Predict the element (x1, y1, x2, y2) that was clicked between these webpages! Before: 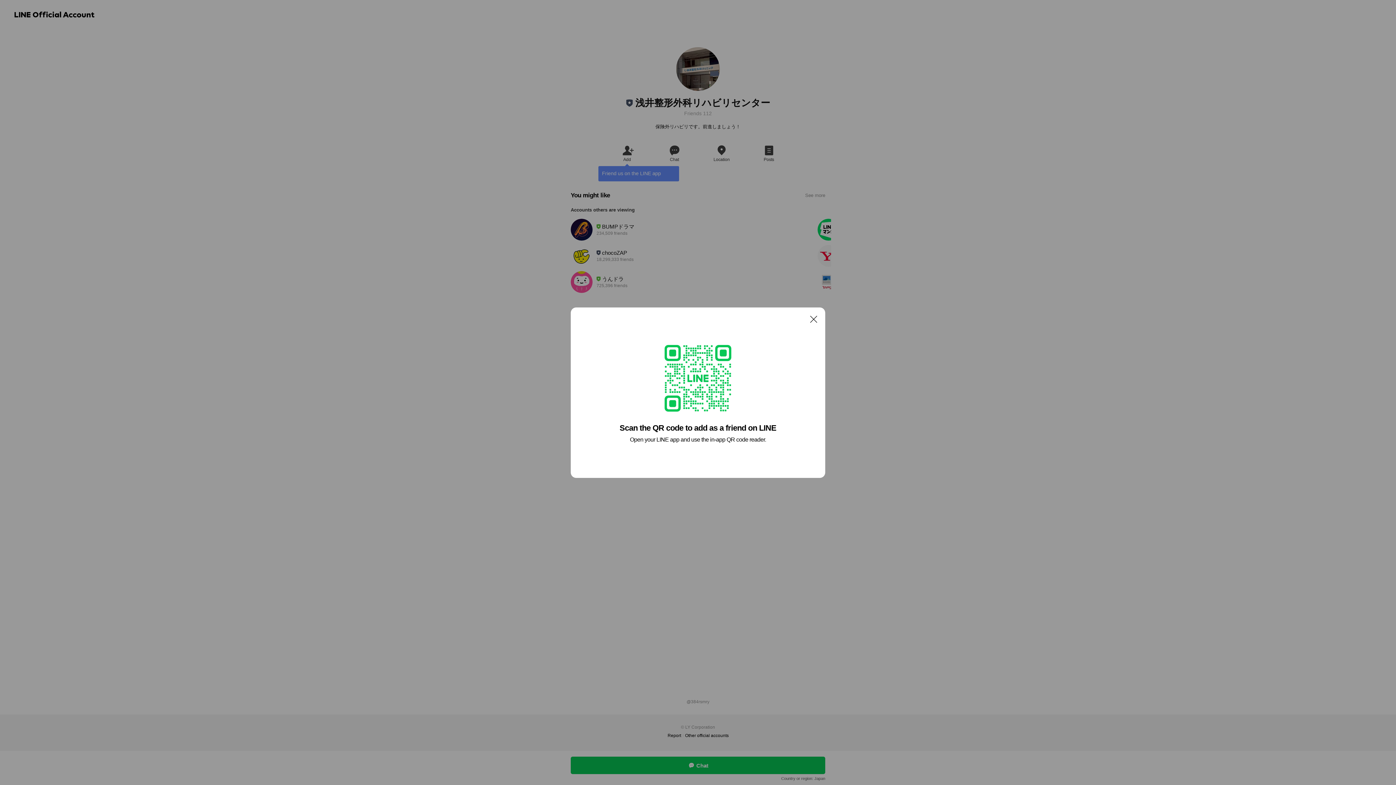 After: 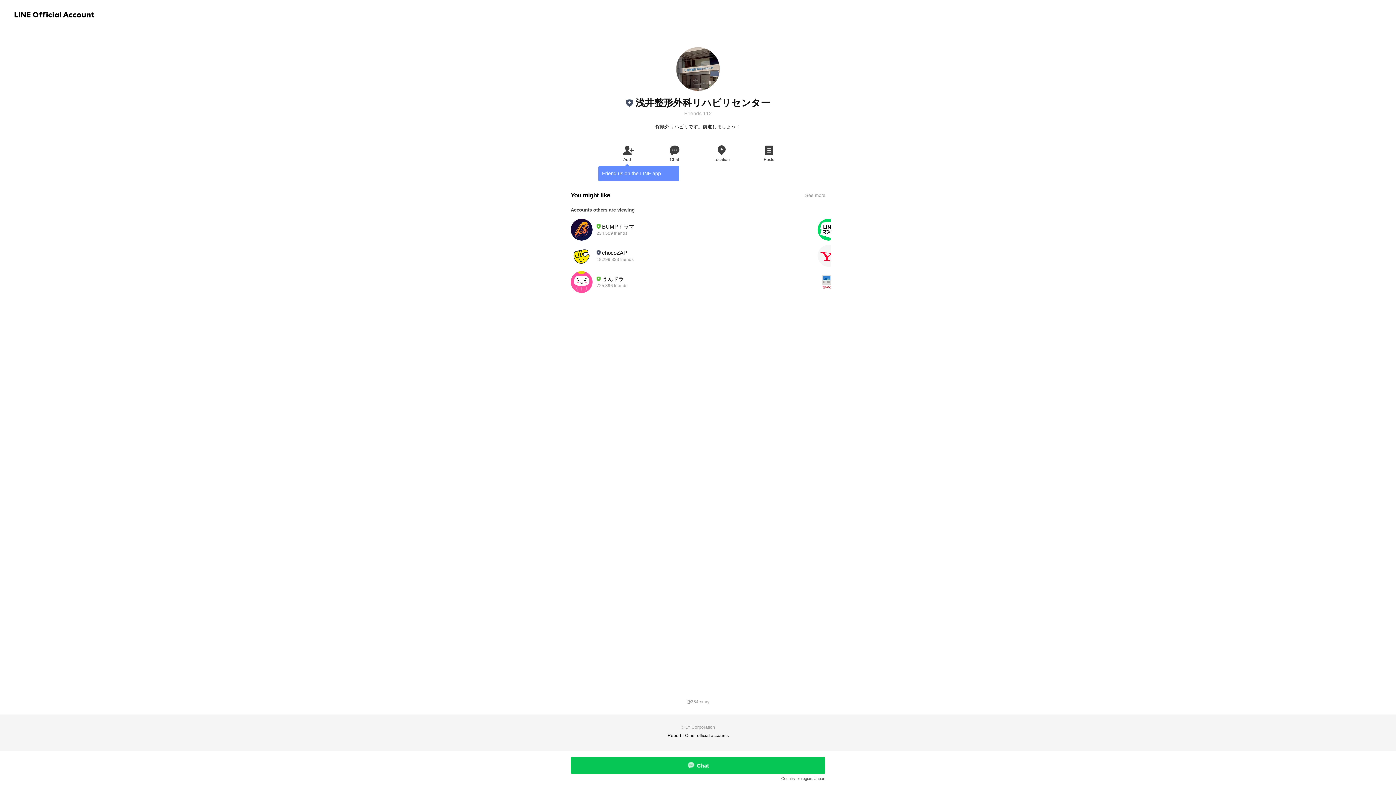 Action: bbox: (806, 311, 821, 326) label: Close